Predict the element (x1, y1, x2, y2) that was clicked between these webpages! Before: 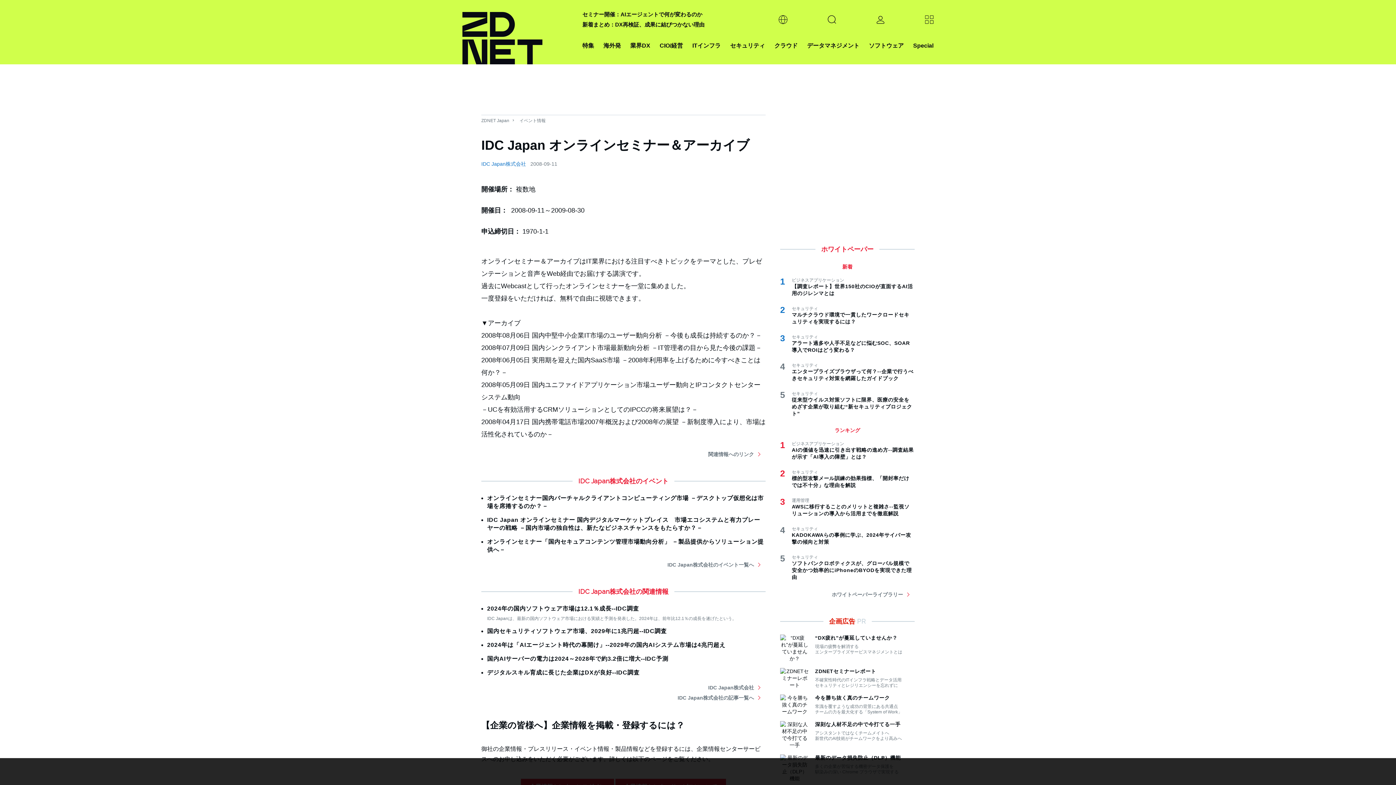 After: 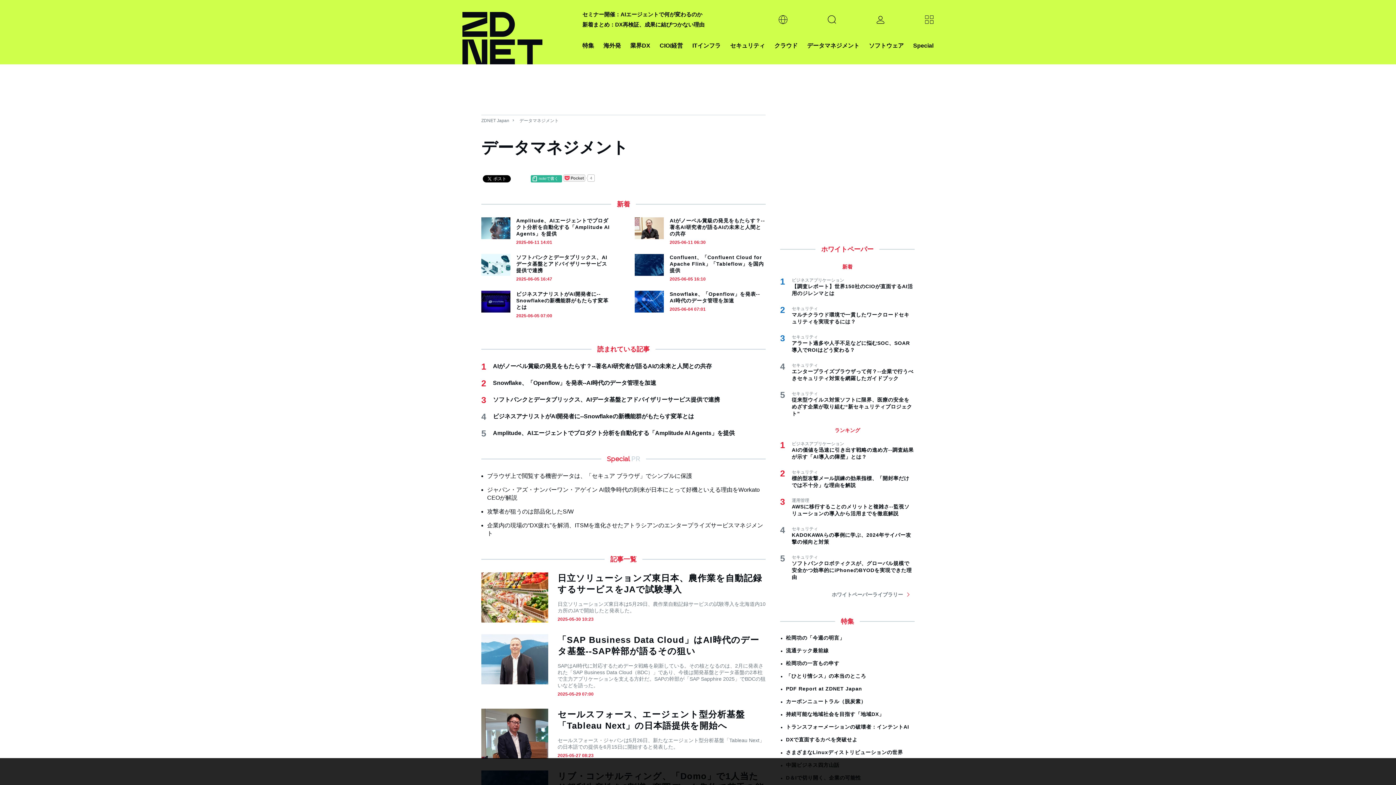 Action: label: データマネジメント bbox: (807, 40, 859, 50)